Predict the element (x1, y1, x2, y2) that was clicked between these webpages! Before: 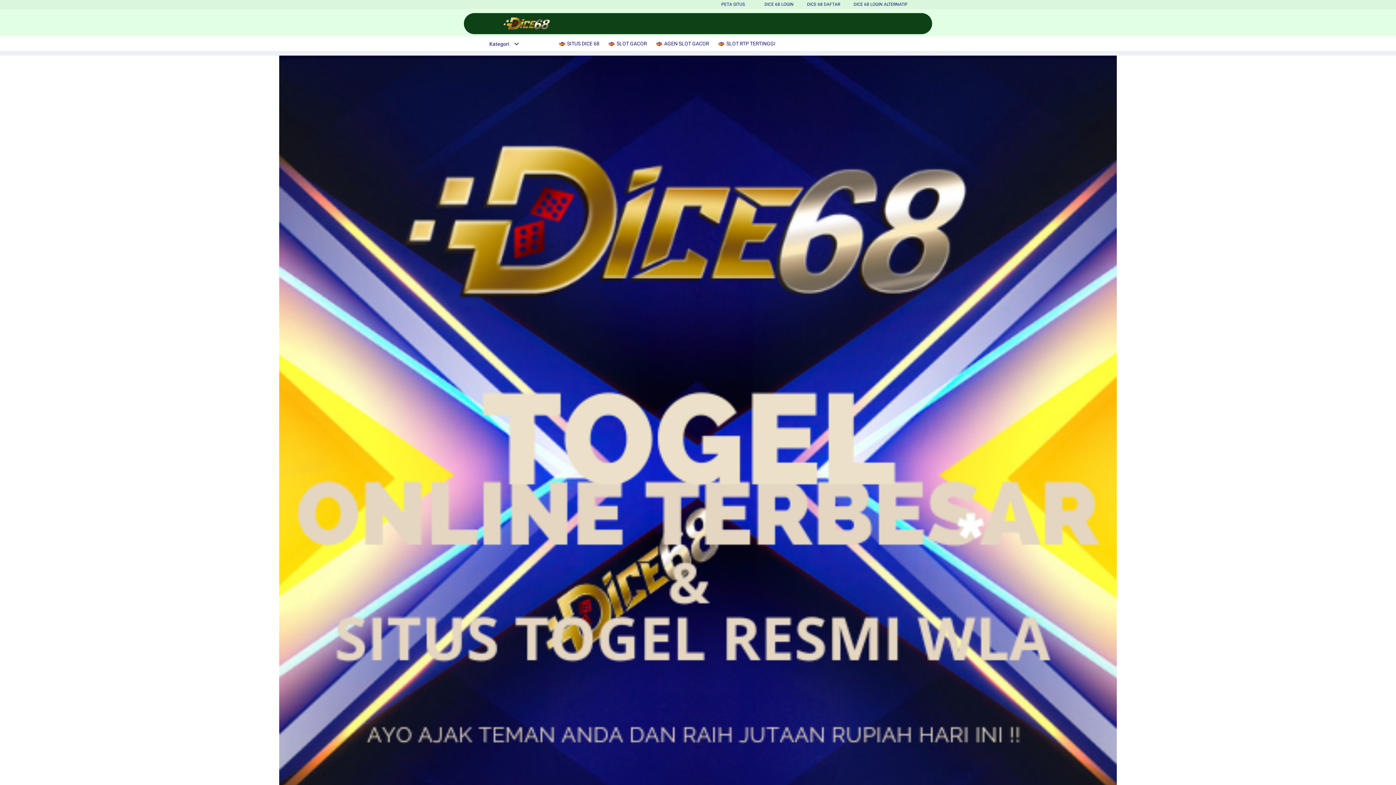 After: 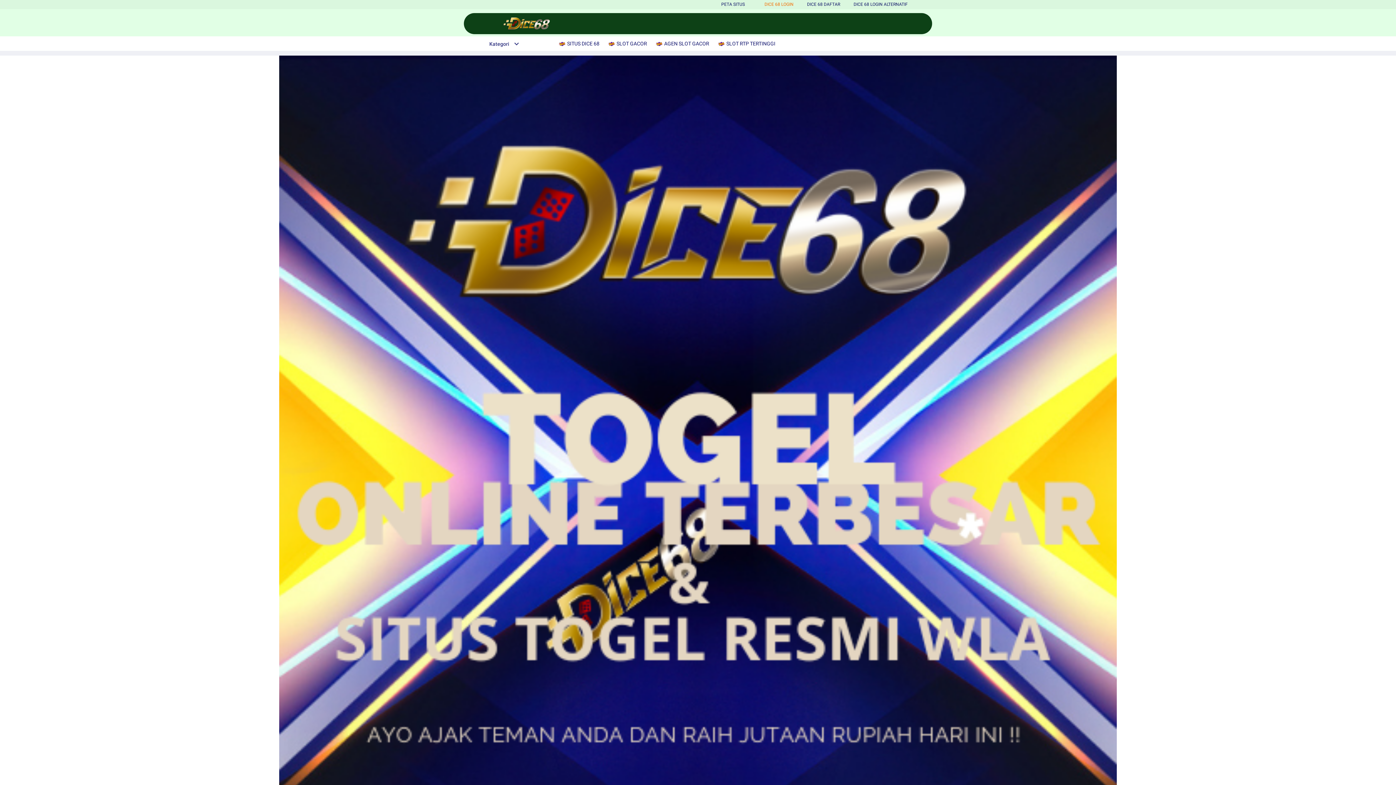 Action: label: DICE 68 LOGIN bbox: (764, 1, 793, 6)